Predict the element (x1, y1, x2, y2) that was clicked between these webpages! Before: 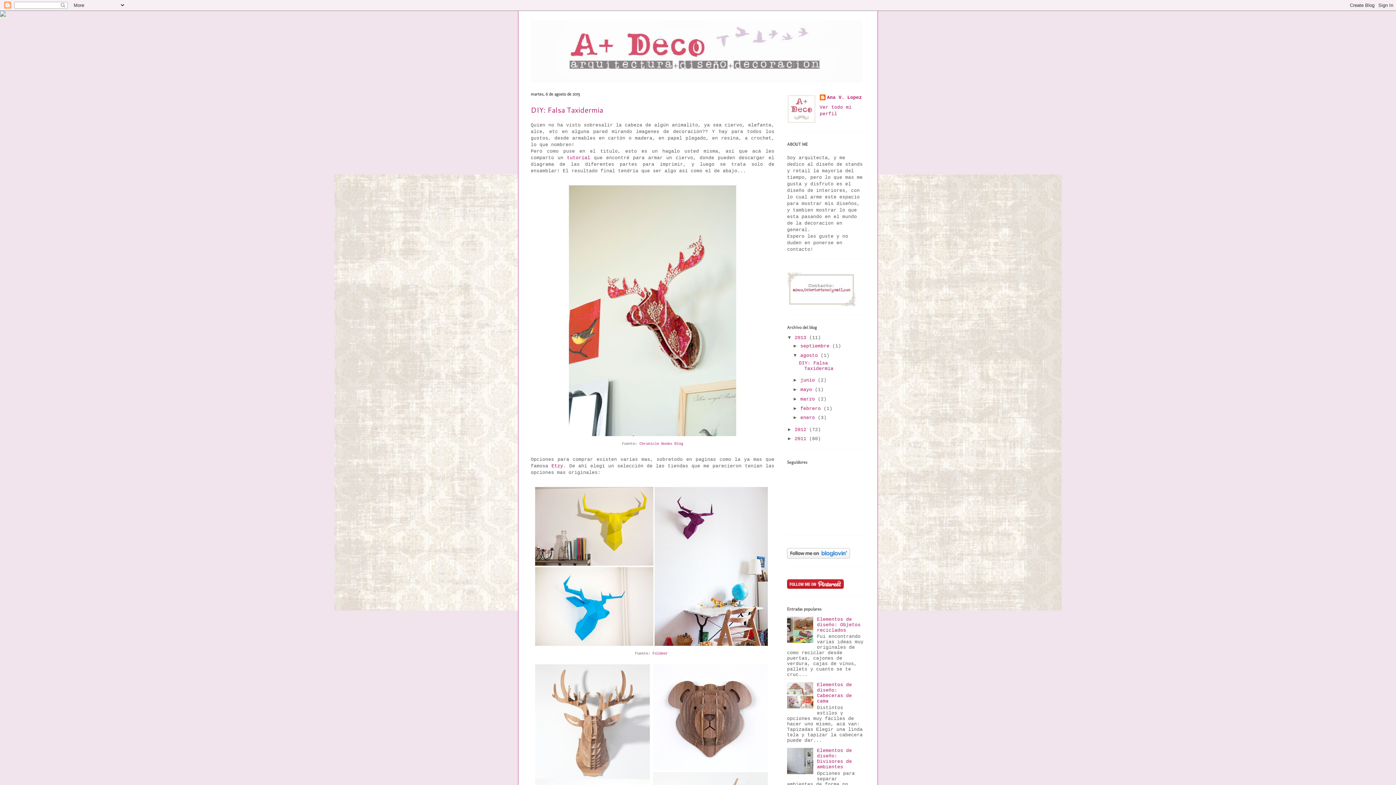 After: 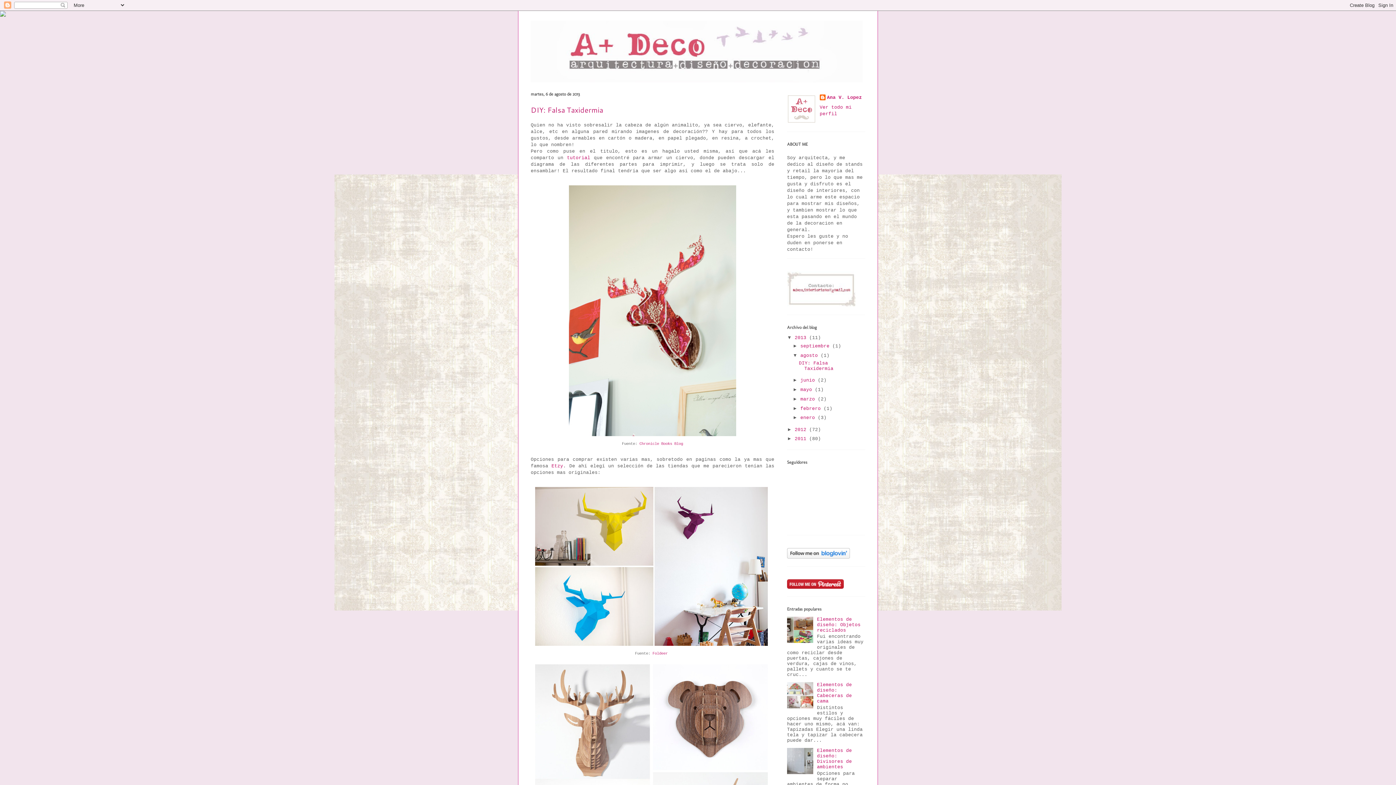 Action: bbox: (787, 770, 815, 775)